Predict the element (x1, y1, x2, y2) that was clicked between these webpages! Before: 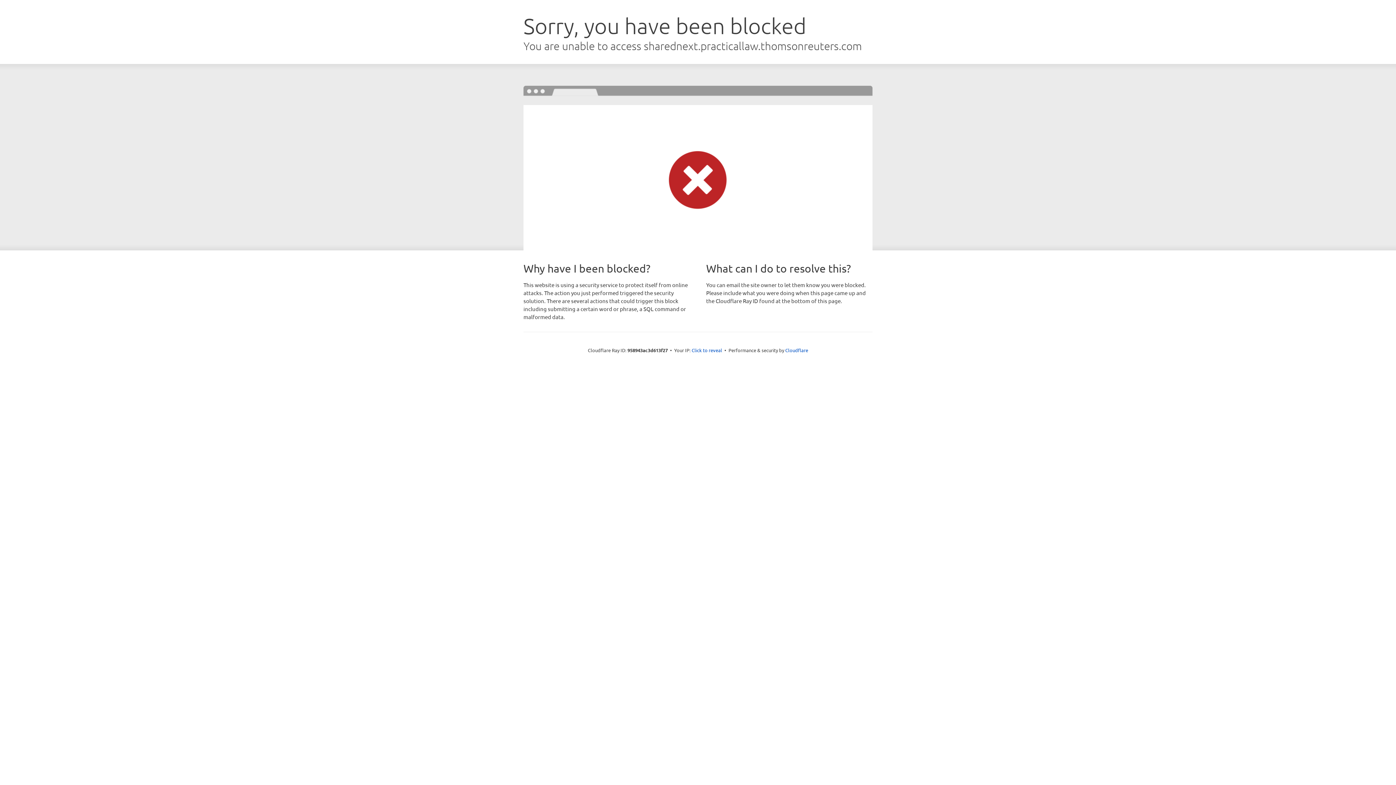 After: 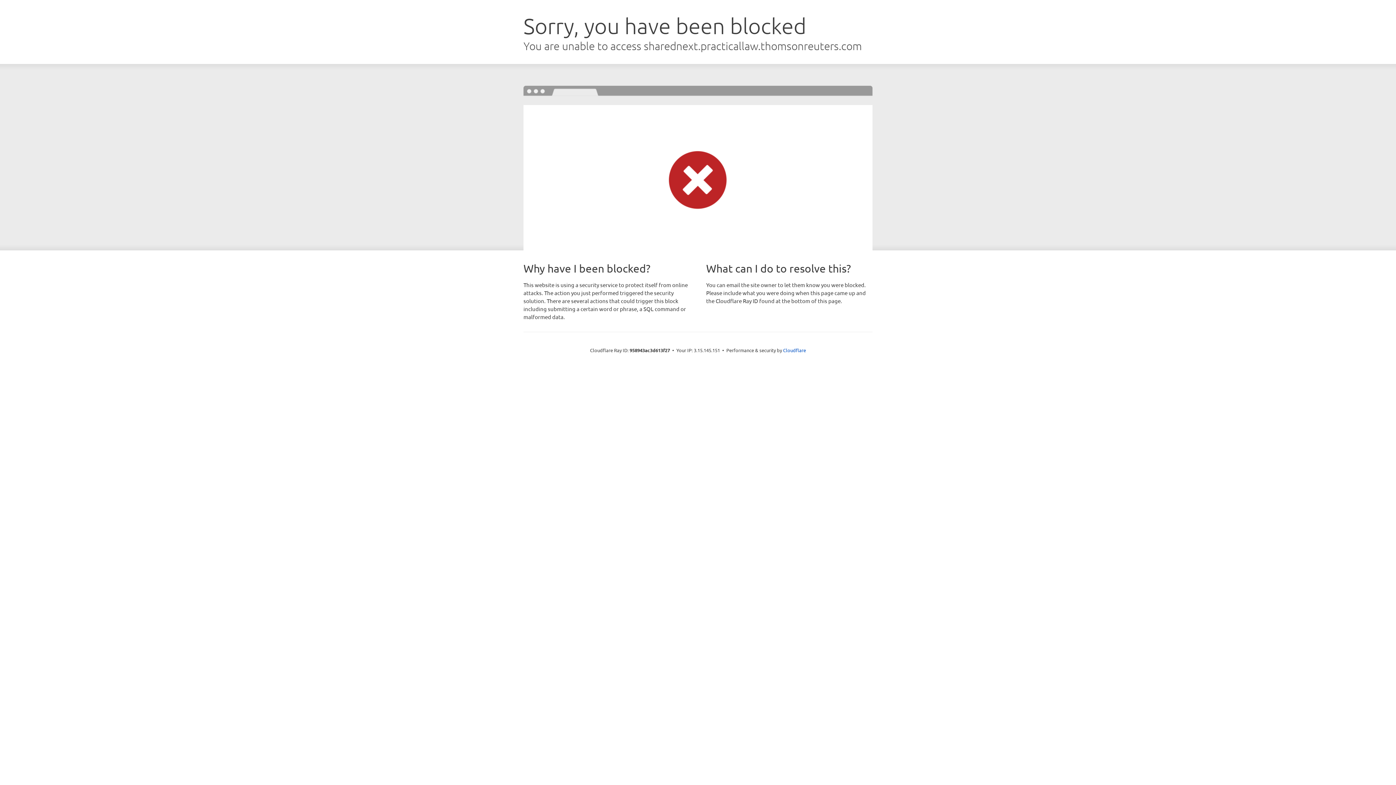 Action: bbox: (691, 346, 722, 353) label: Click to reveal